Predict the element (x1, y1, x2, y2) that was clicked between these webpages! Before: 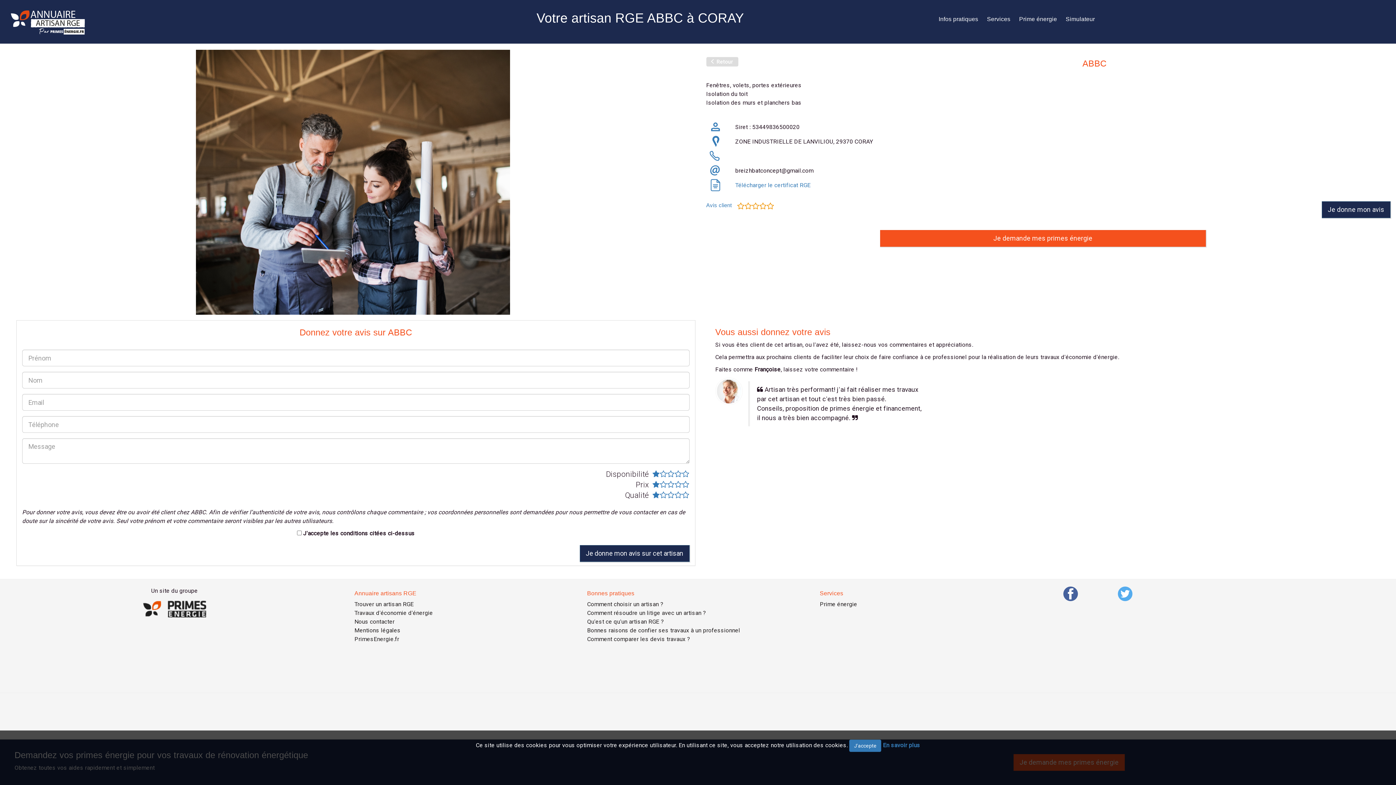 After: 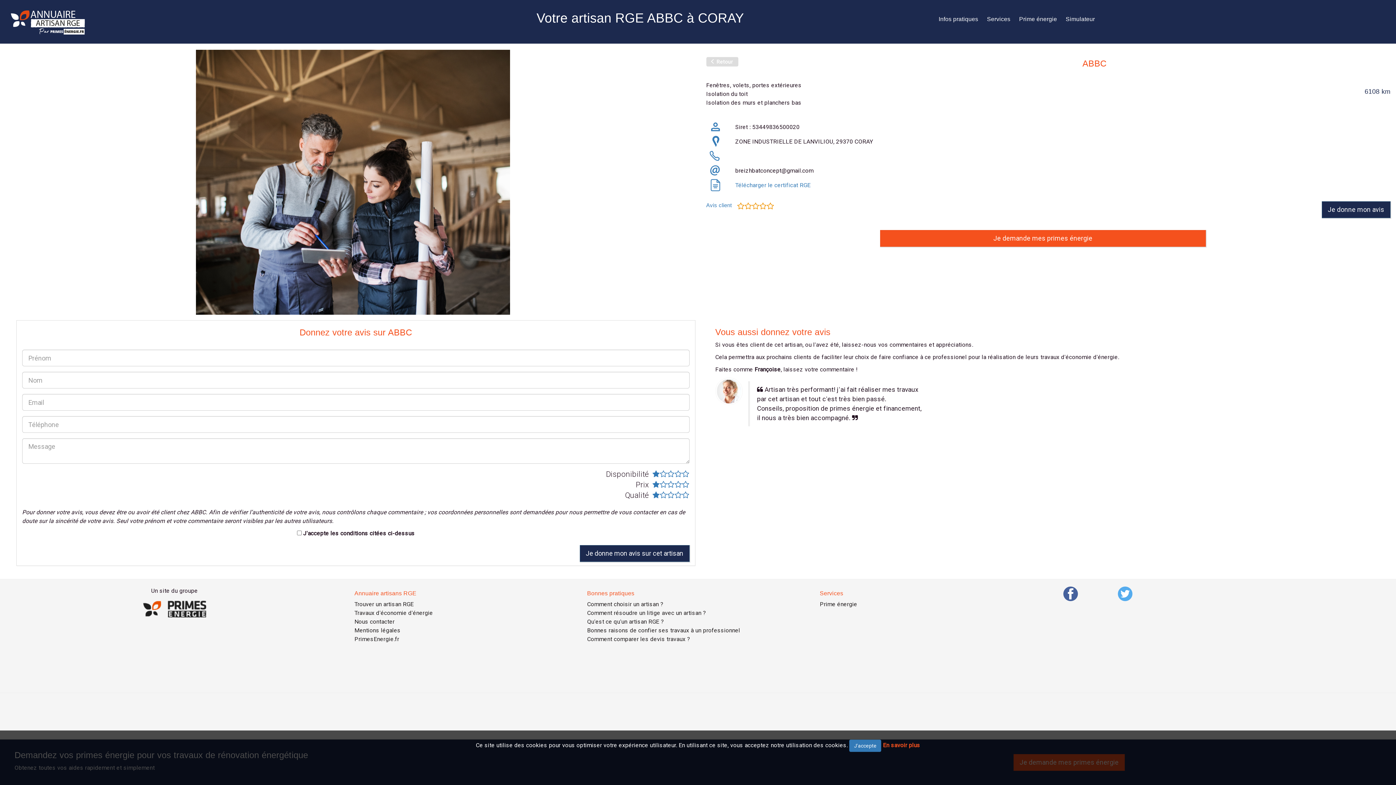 Action: label: En savoir plus bbox: (883, 742, 920, 749)